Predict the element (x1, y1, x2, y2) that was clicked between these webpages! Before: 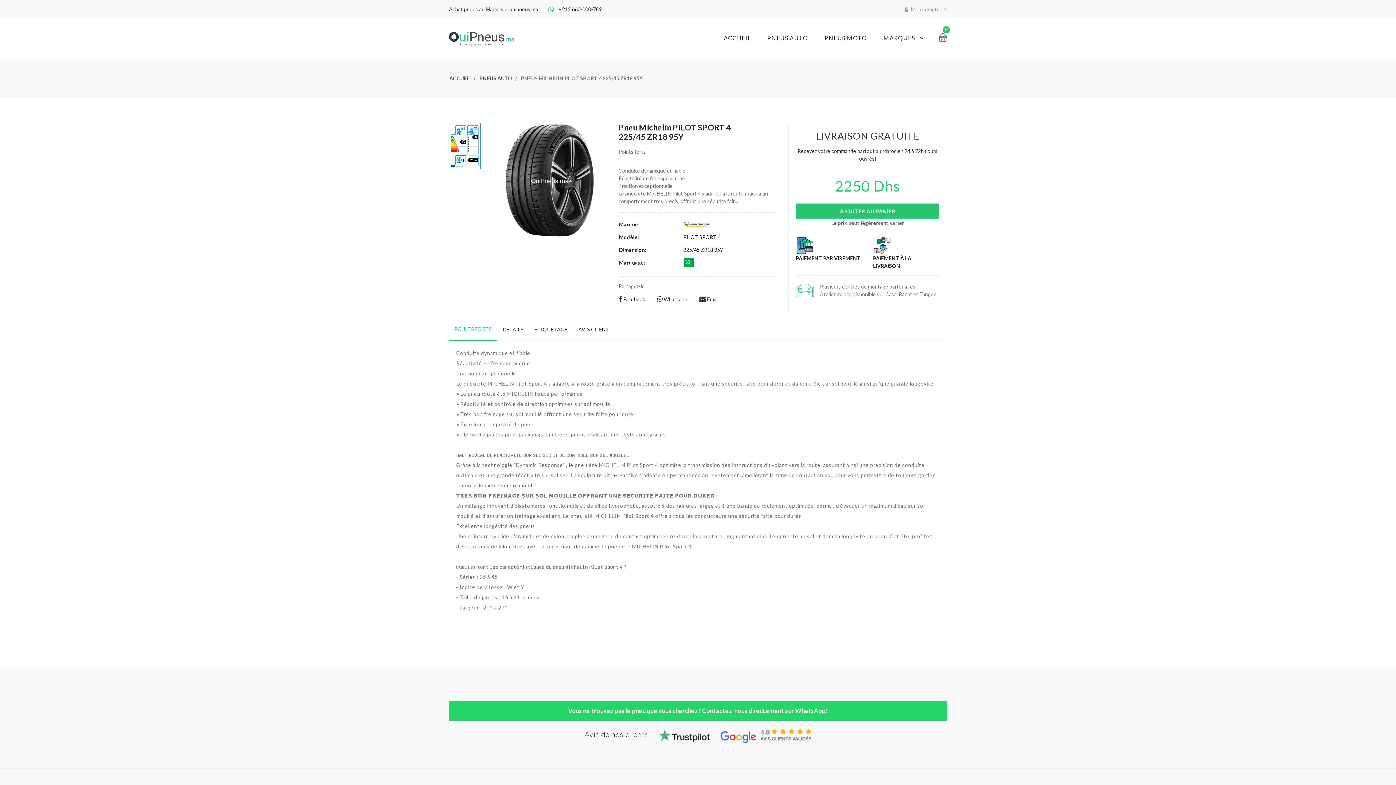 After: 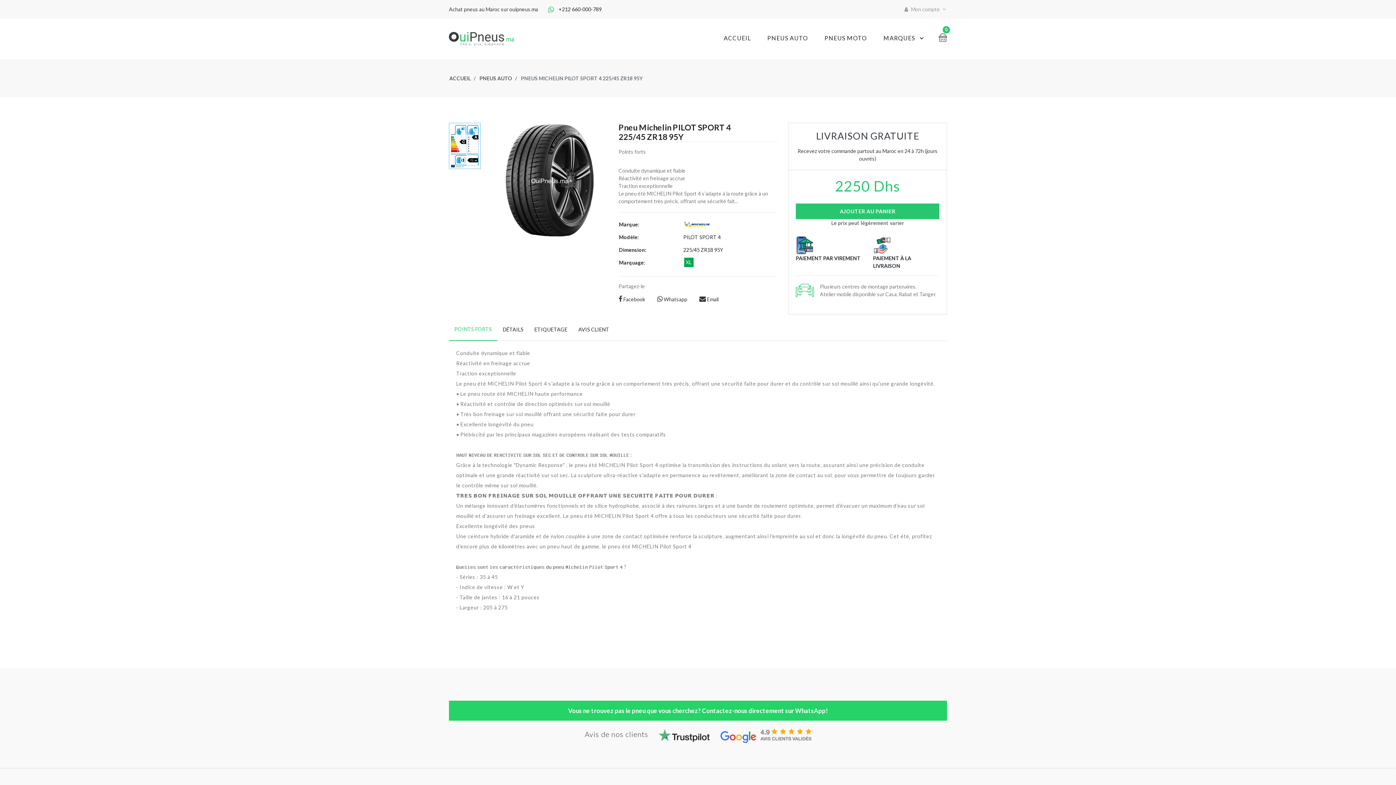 Action: bbox: (648, 728, 720, 743)